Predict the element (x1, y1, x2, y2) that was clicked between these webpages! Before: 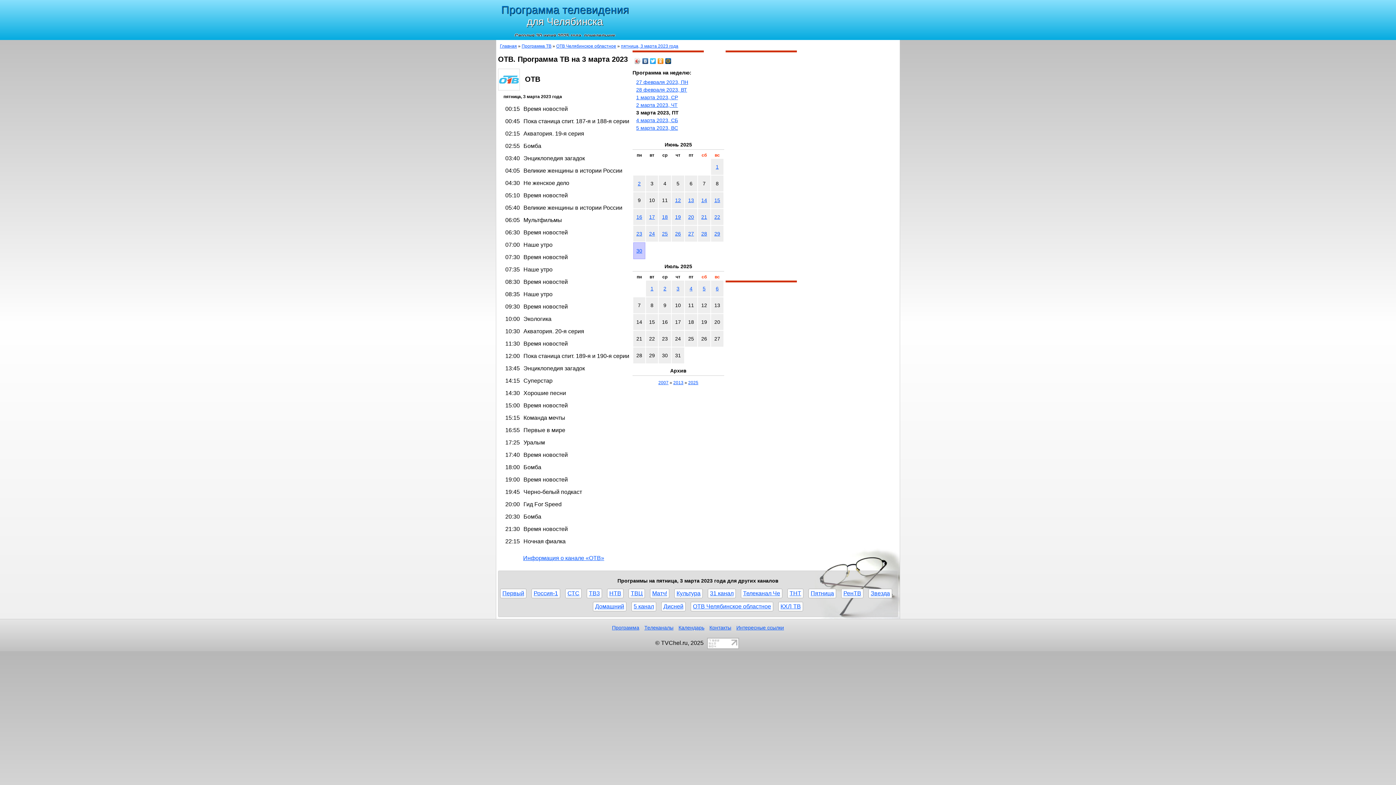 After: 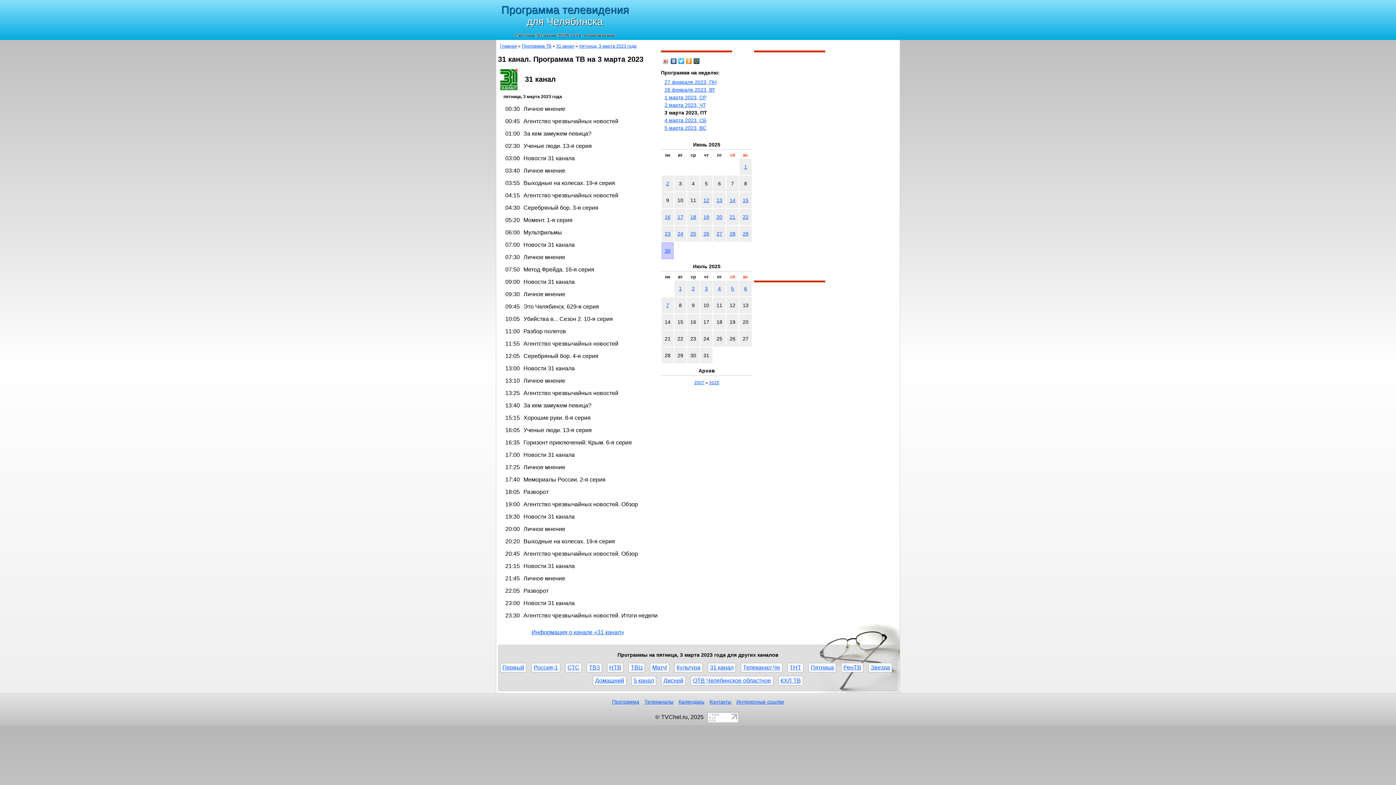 Action: bbox: (708, 589, 736, 598) label: 31 канал